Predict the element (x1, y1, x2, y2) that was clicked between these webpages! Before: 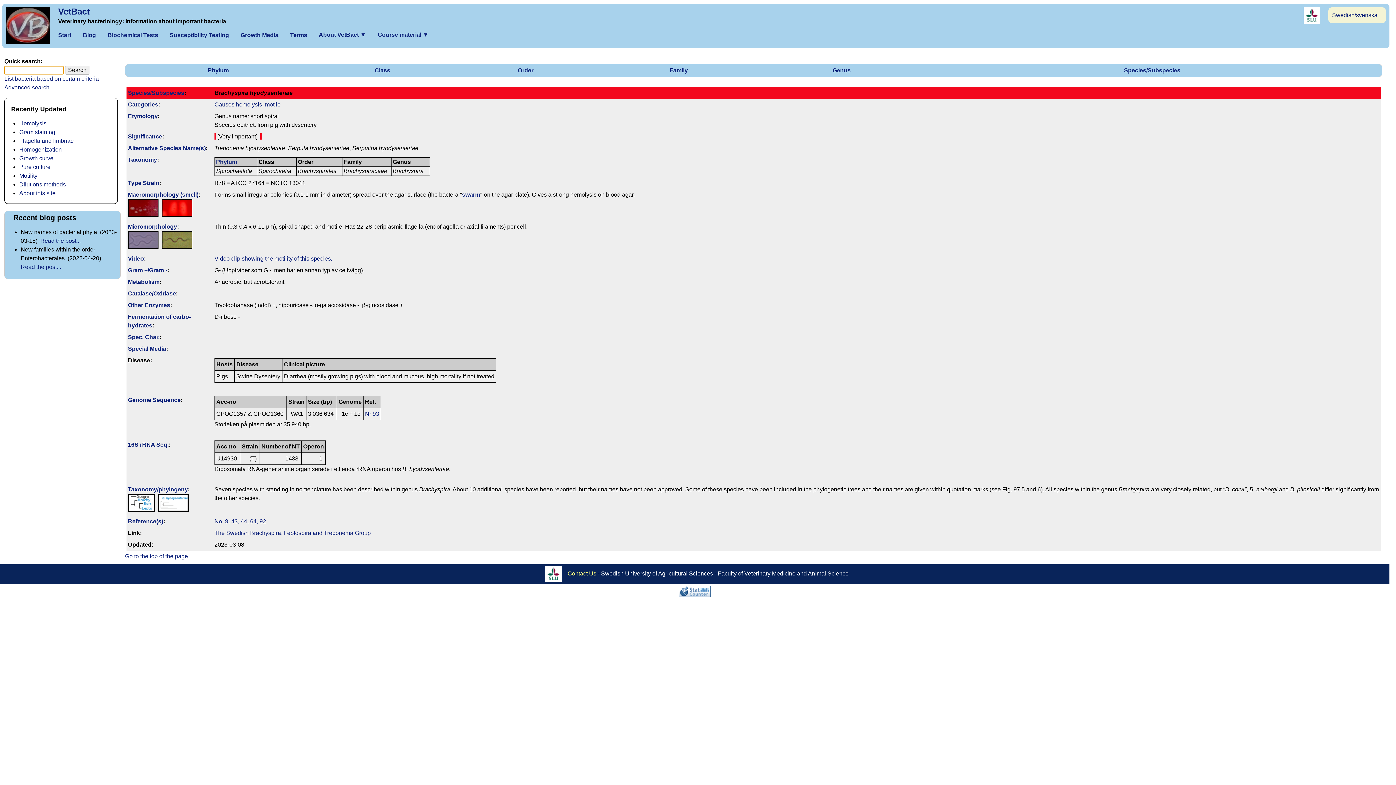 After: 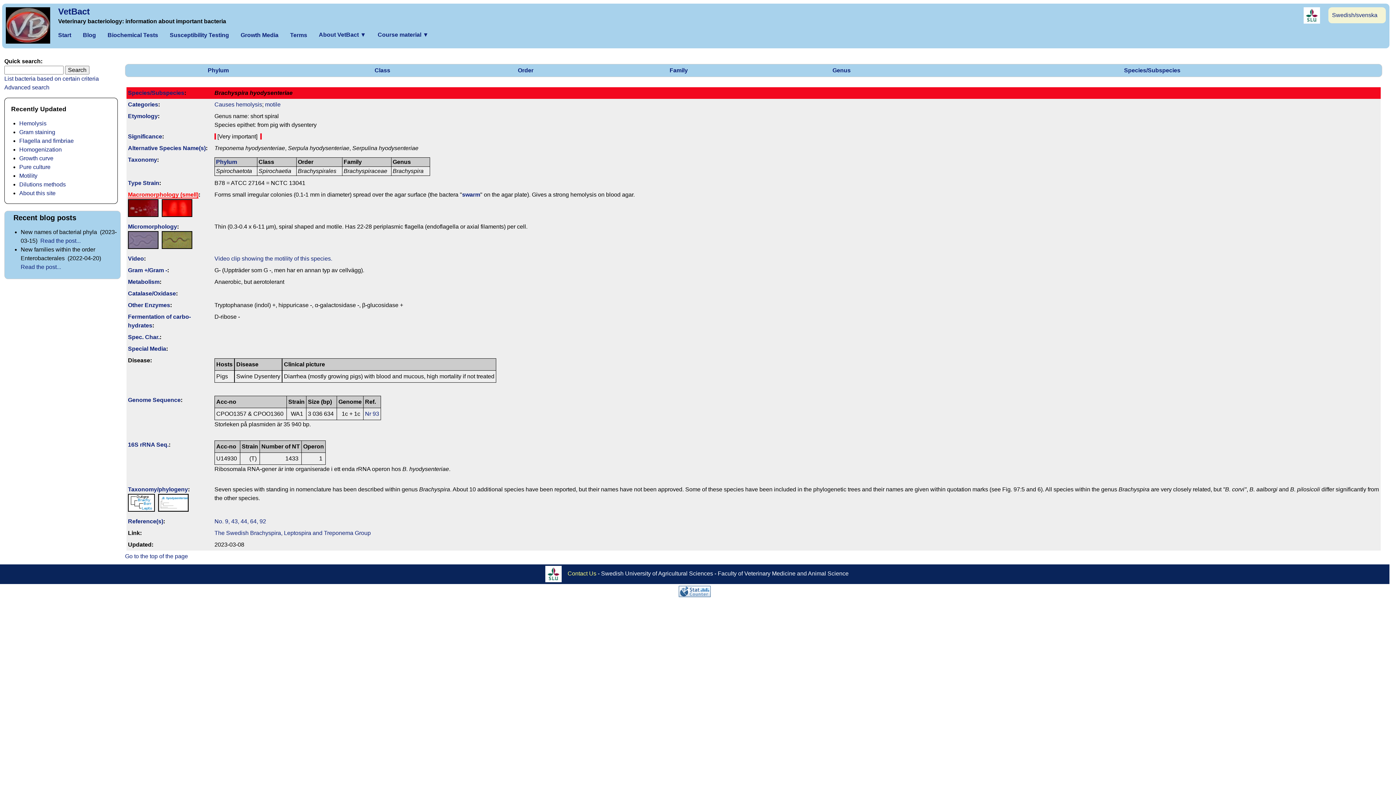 Action: label: Macromorphology (smell) bbox: (128, 191, 198, 197)